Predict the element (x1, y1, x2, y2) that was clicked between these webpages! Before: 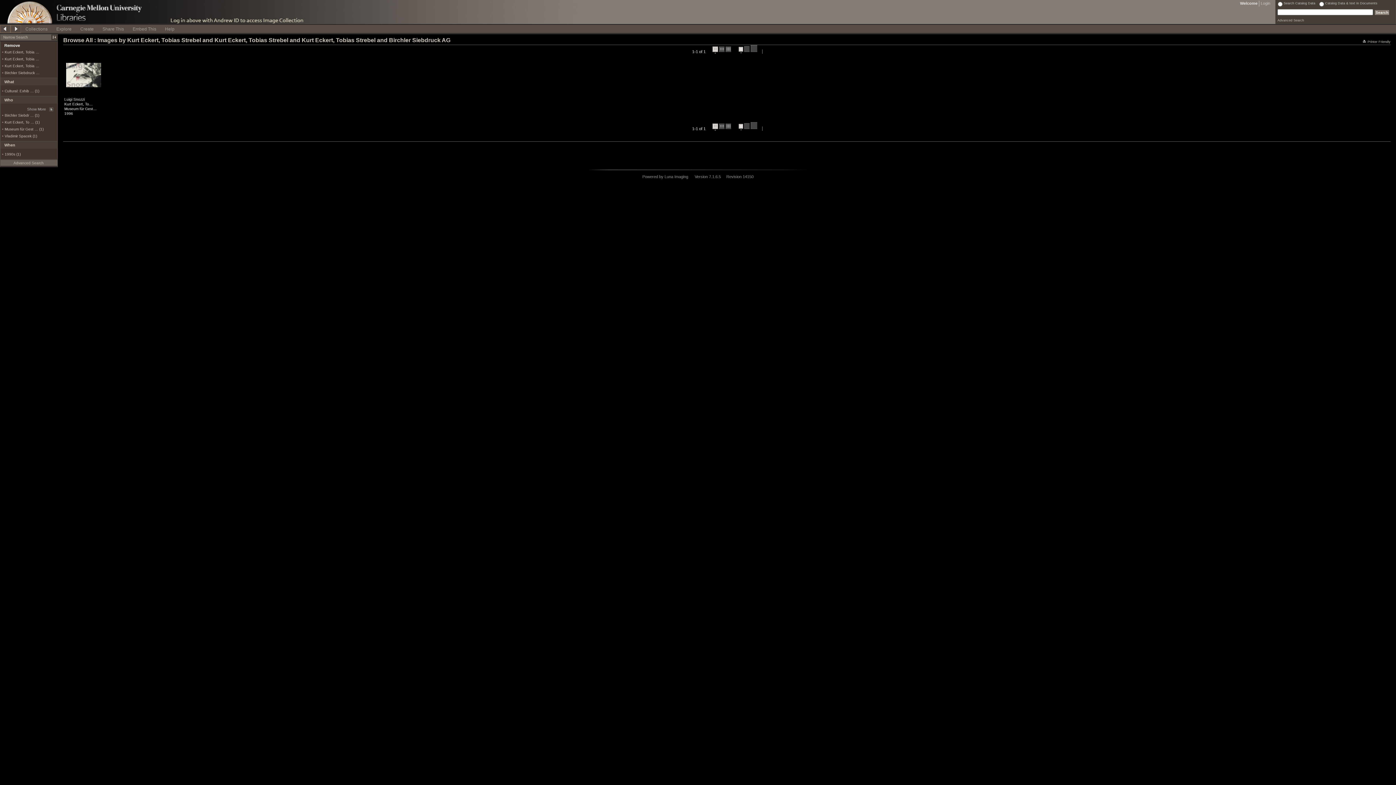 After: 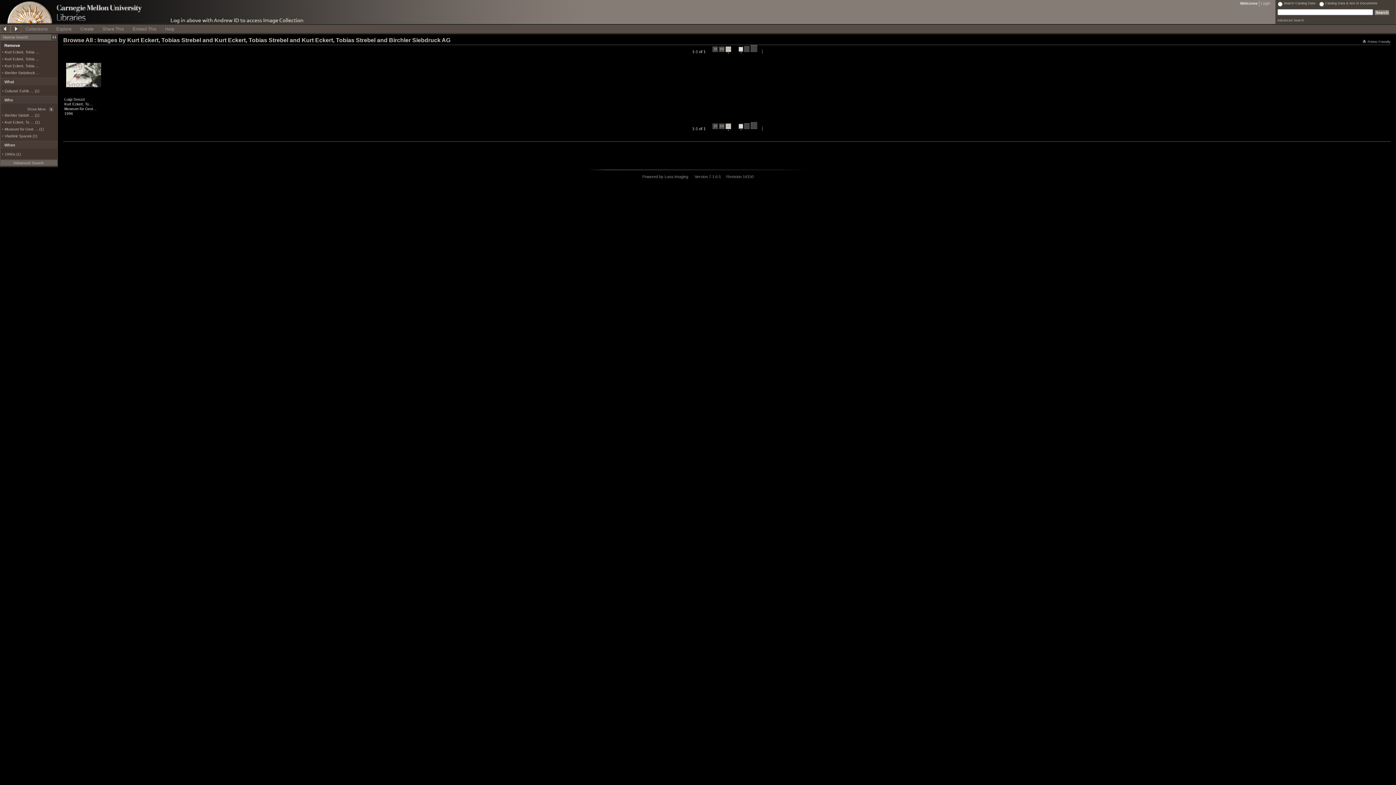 Action: label:   bbox: (725, 45, 731, 53)